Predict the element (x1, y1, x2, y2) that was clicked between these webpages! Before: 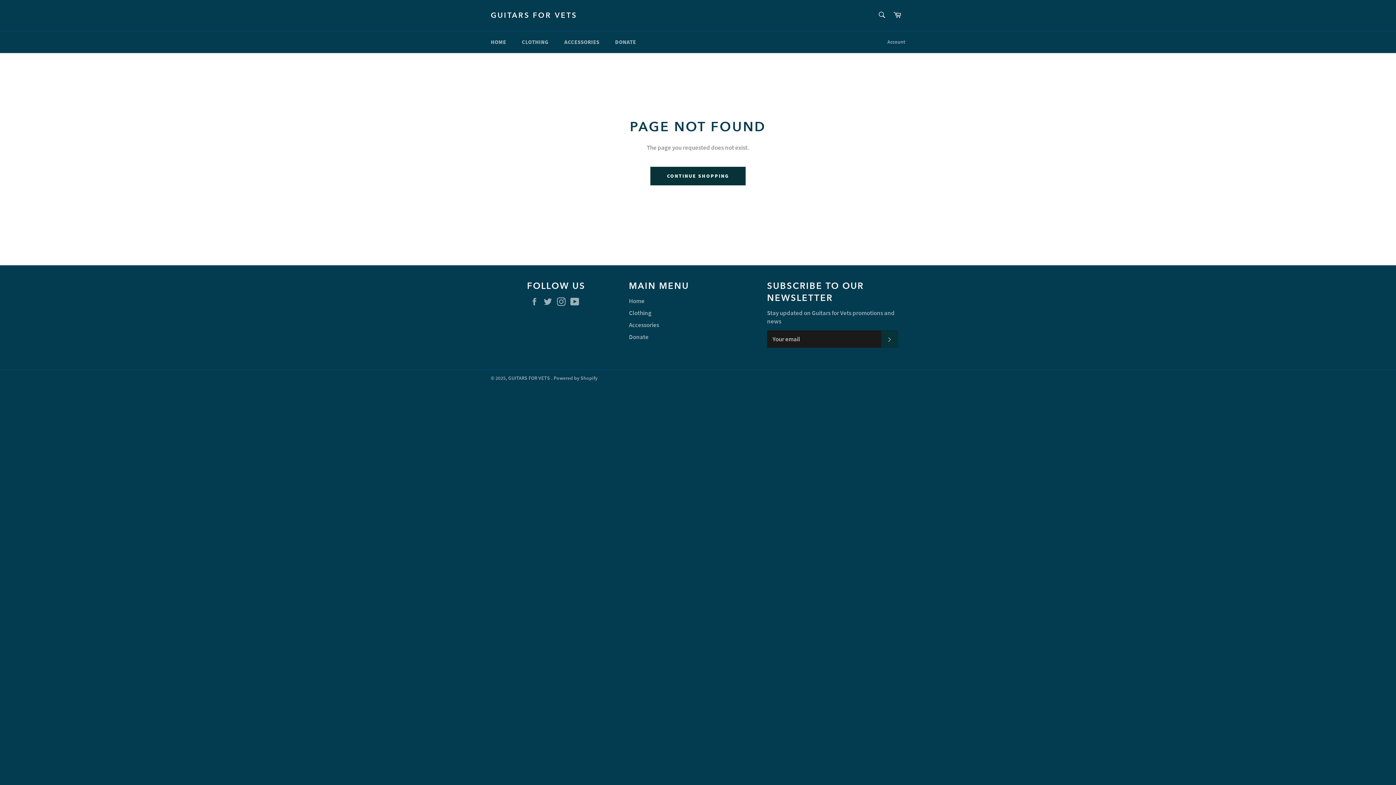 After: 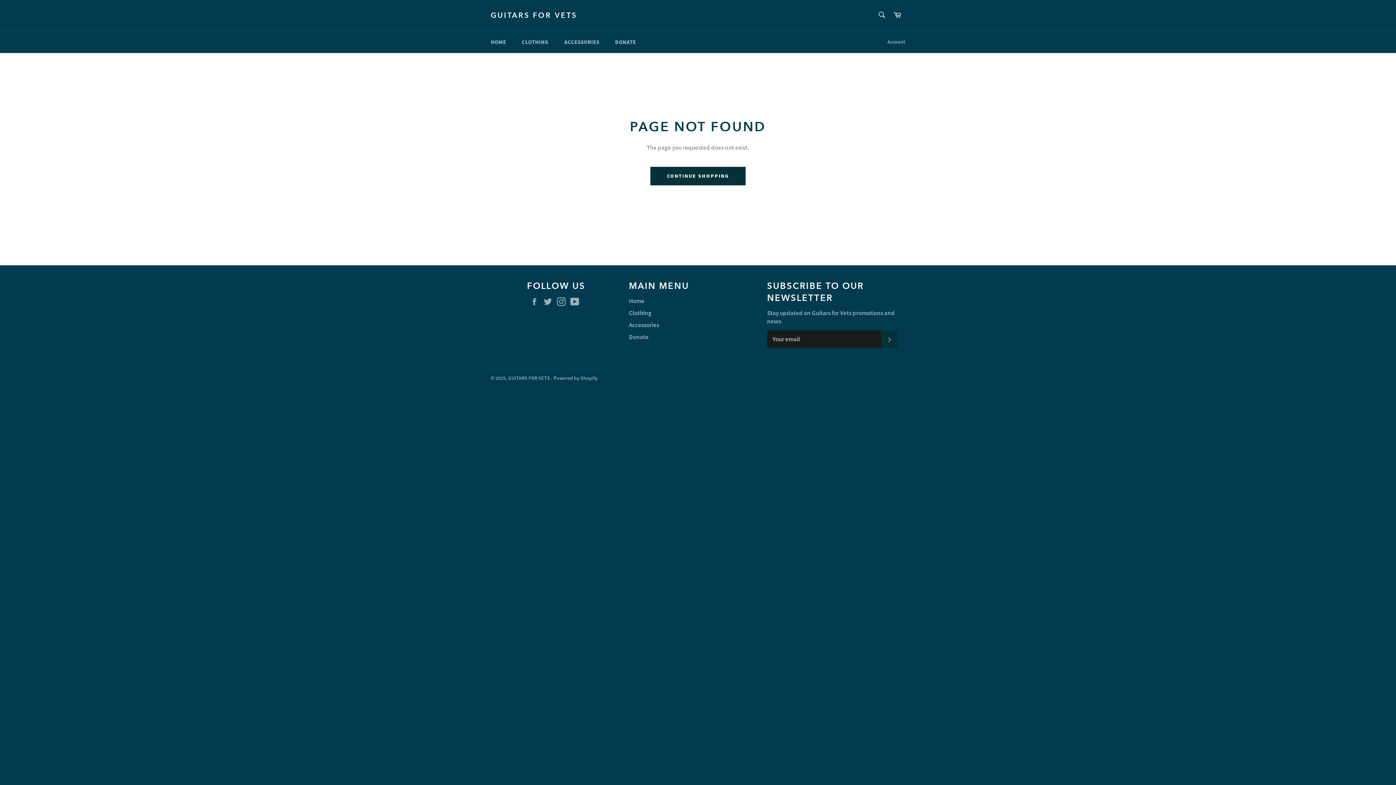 Action: label: Twitter bbox: (543, 297, 555, 306)